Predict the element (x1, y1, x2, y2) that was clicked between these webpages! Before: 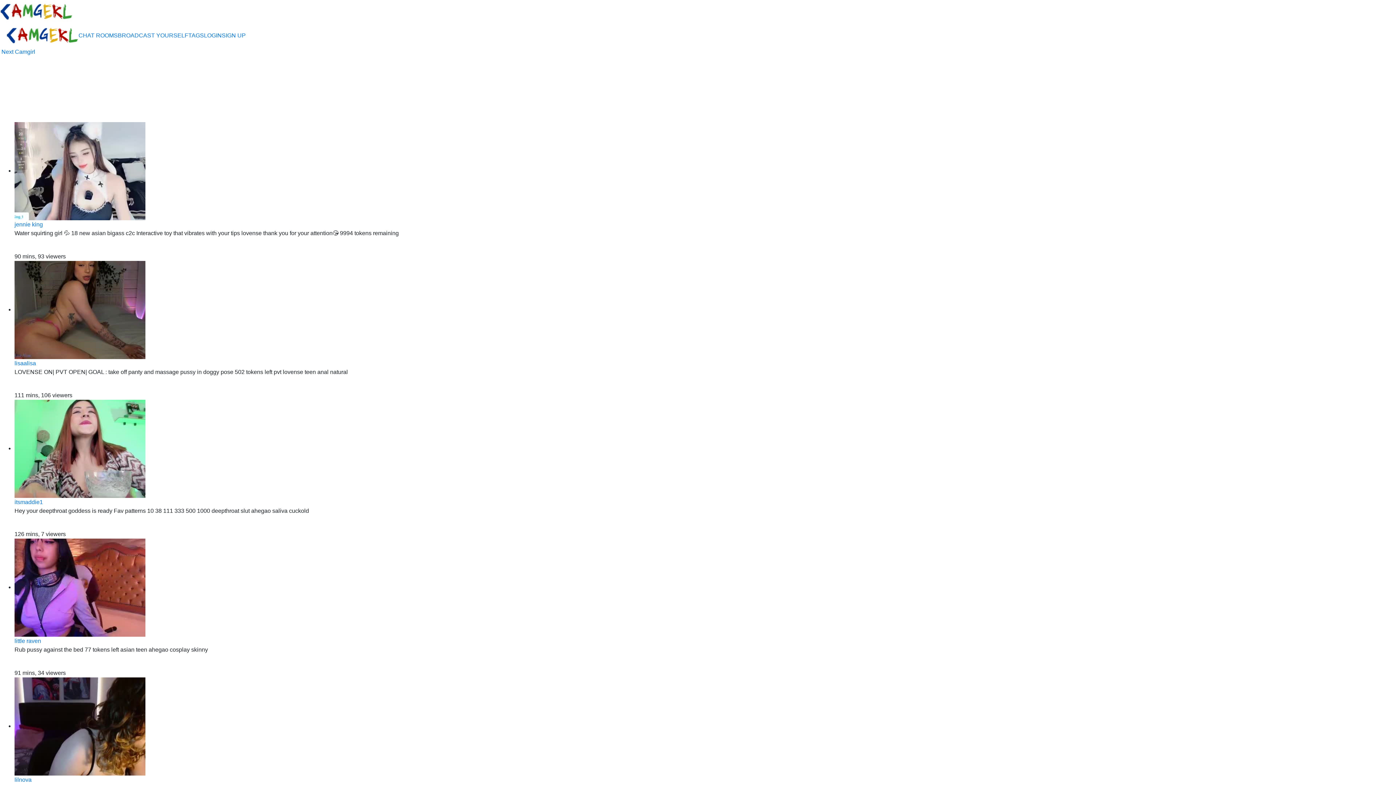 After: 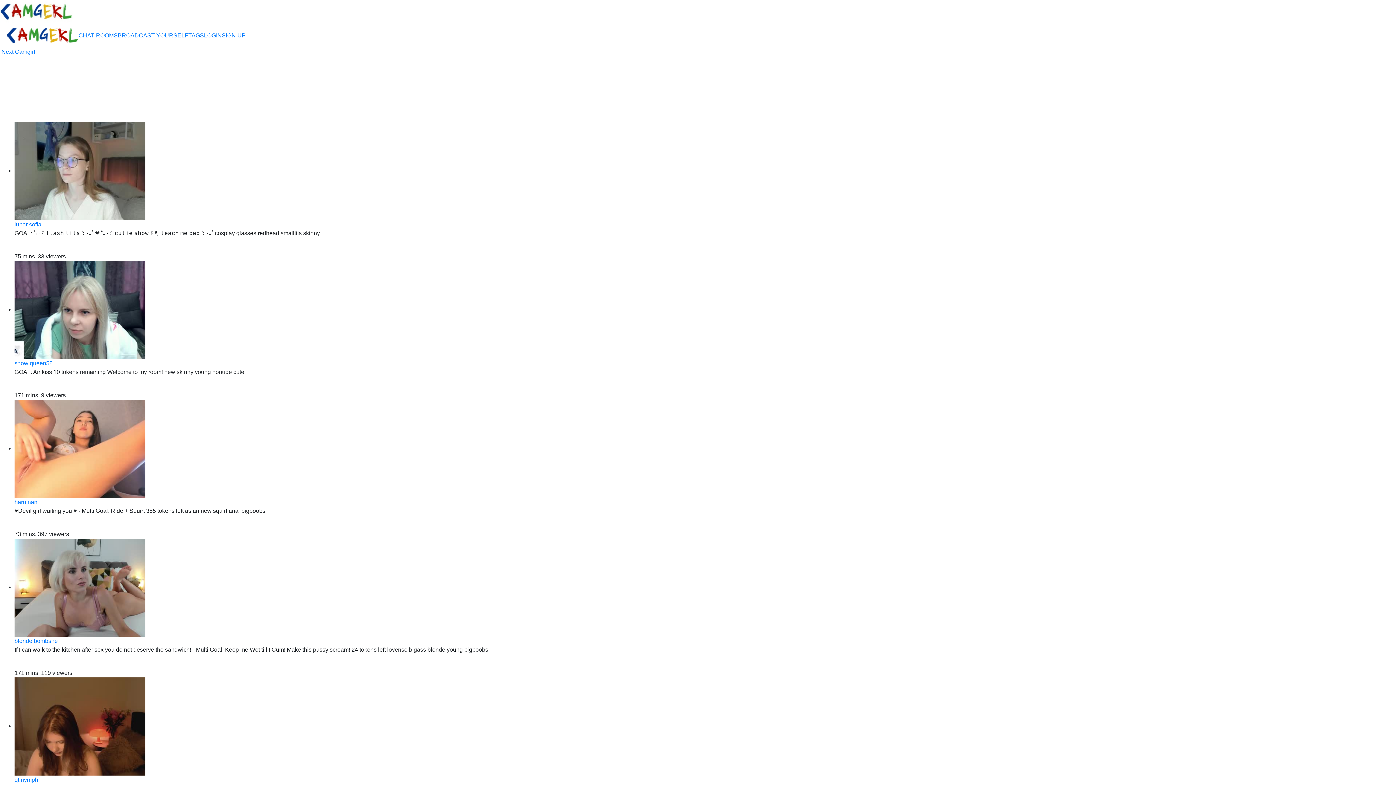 Action: label: lisaalisa bbox: (14, 360, 36, 366)